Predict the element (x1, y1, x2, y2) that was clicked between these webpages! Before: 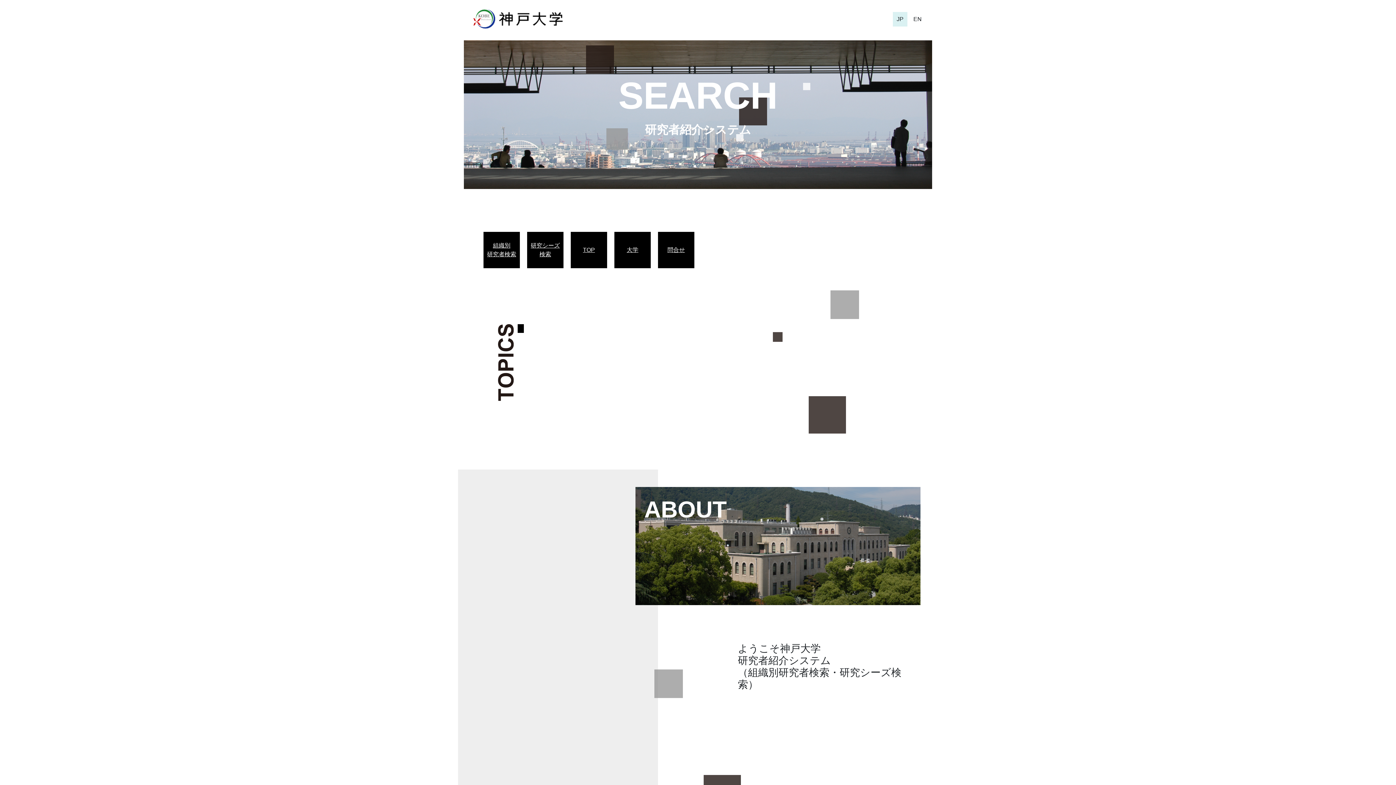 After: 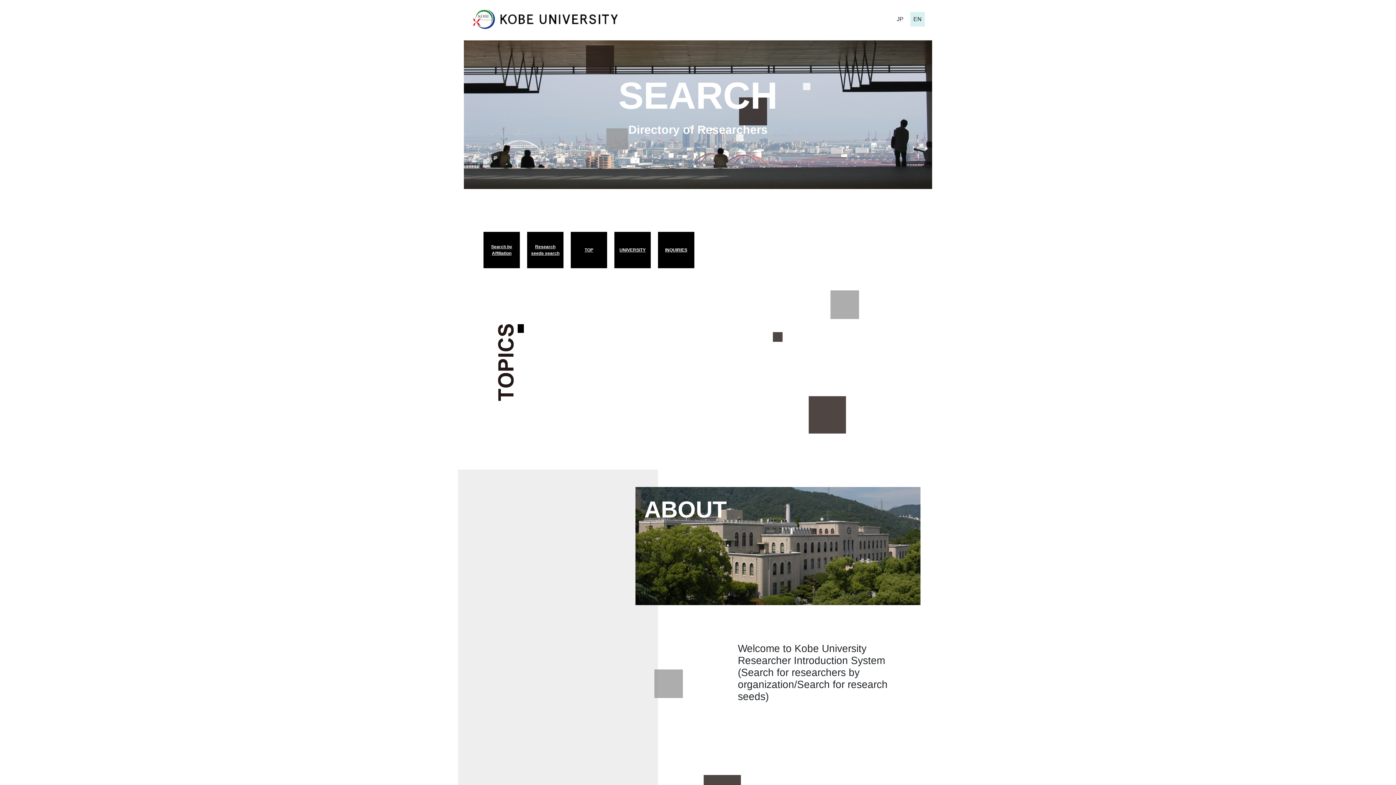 Action: bbox: (910, 11, 925, 26) label: EN